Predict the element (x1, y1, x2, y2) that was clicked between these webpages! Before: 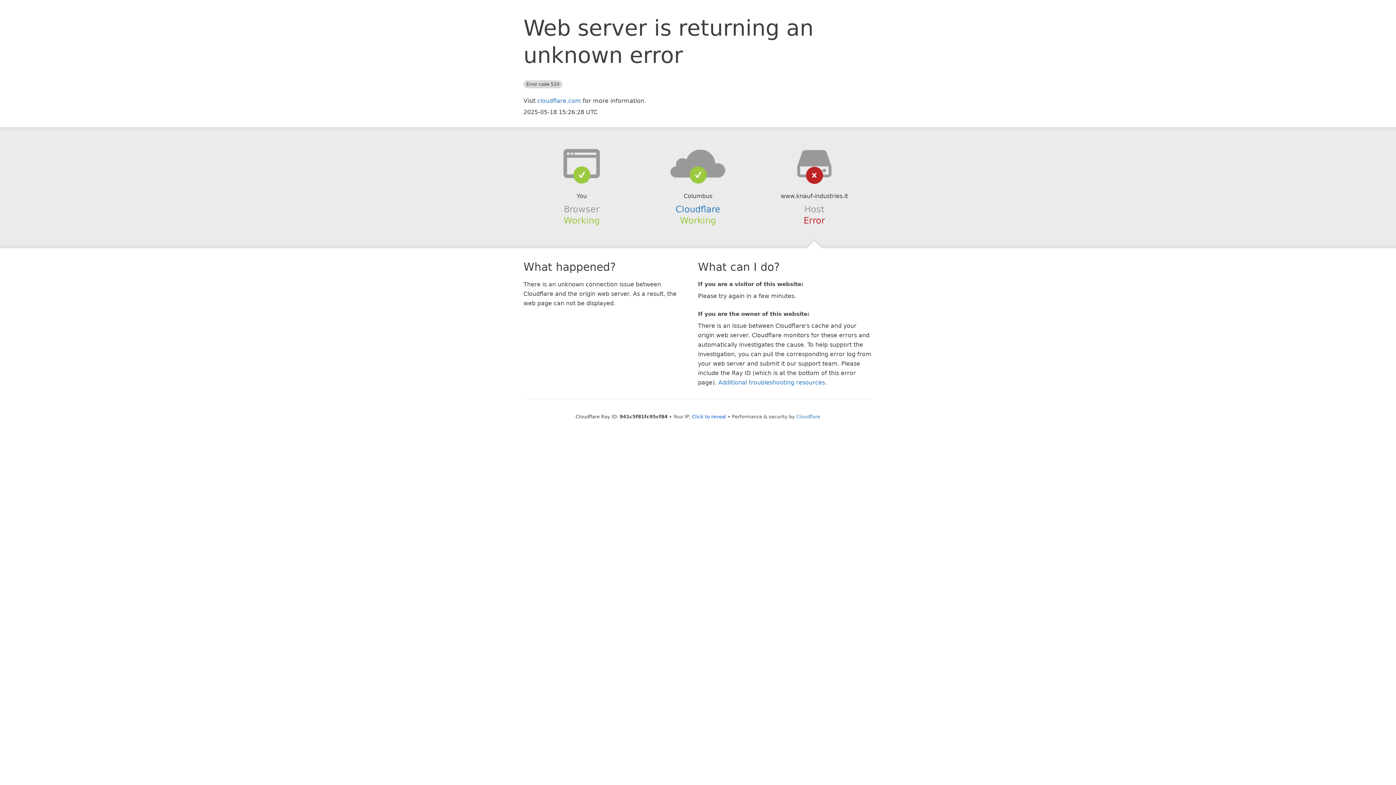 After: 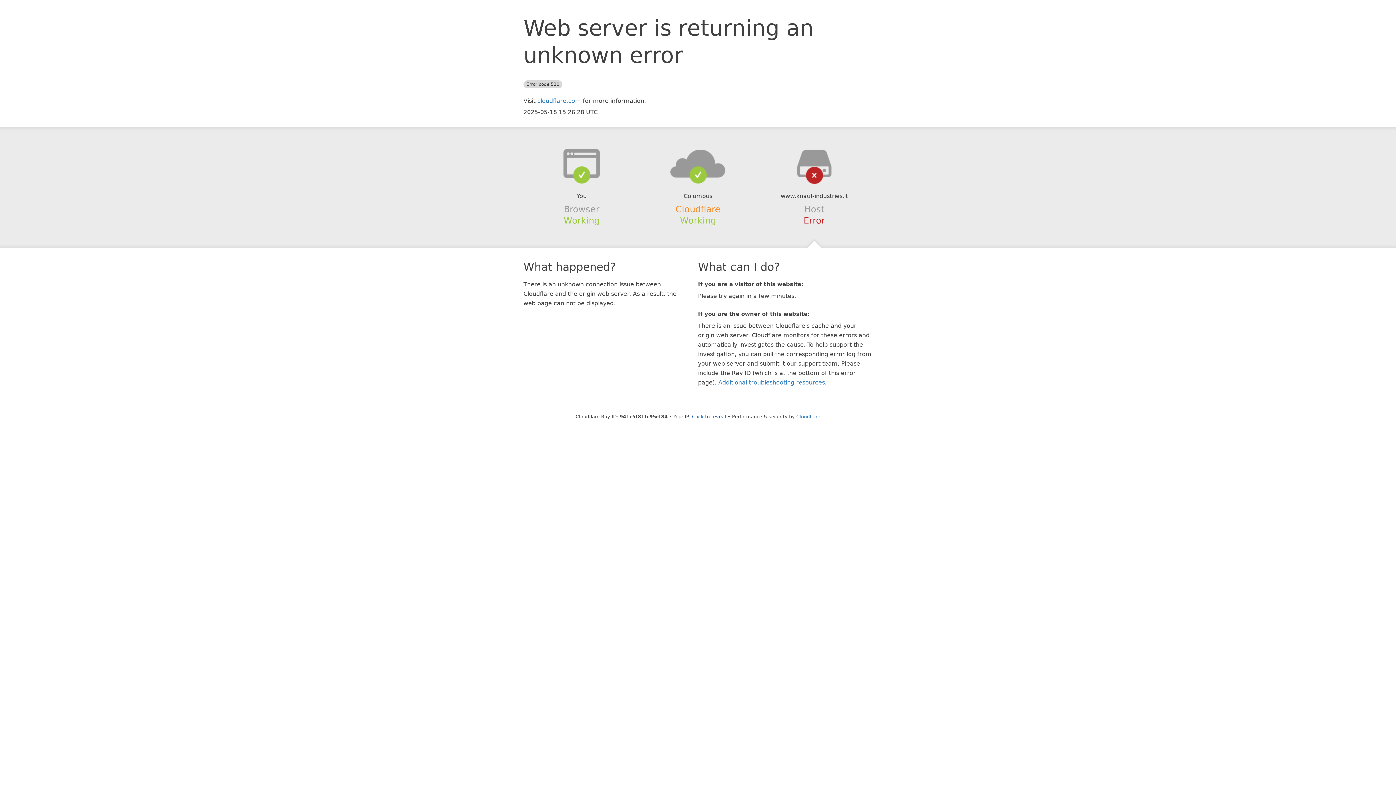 Action: label: Cloudflare bbox: (675, 204, 720, 214)